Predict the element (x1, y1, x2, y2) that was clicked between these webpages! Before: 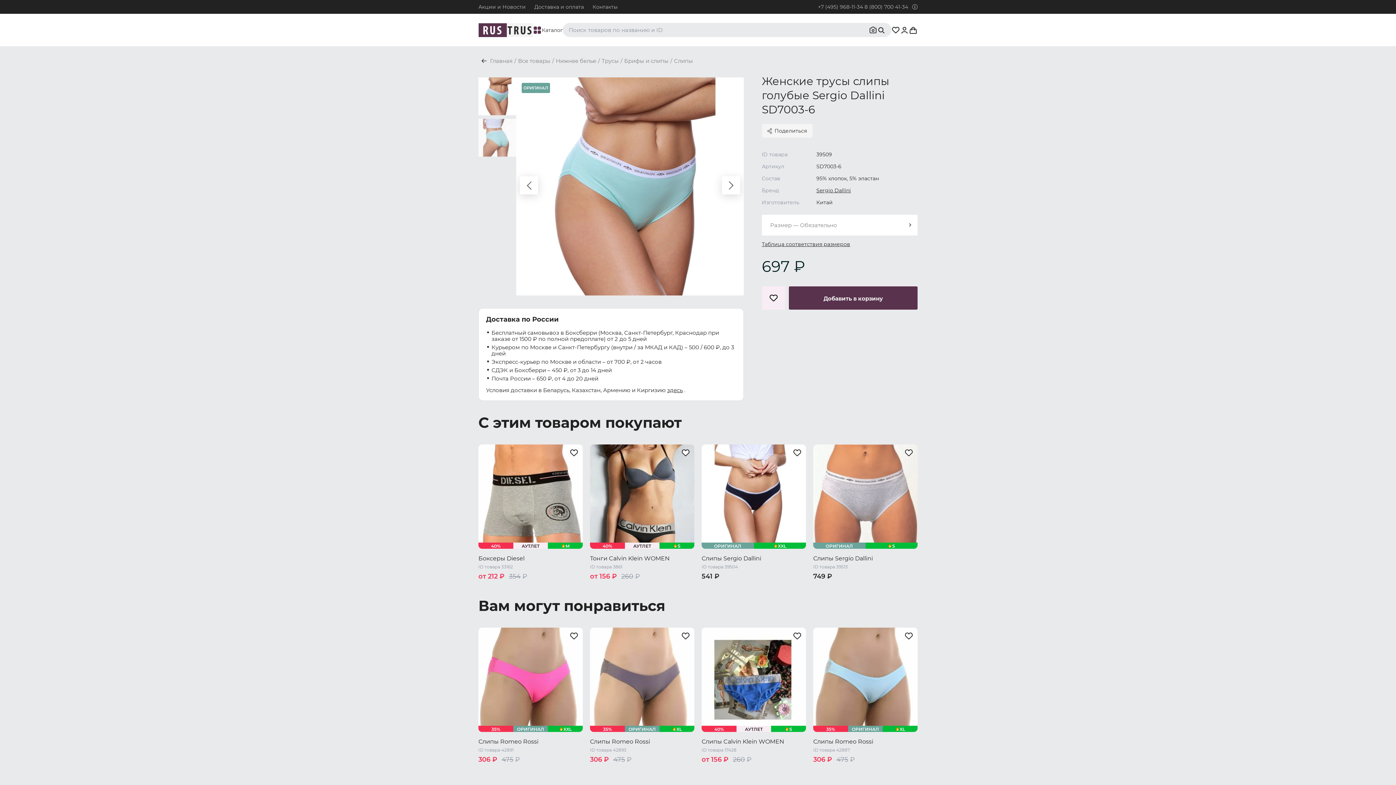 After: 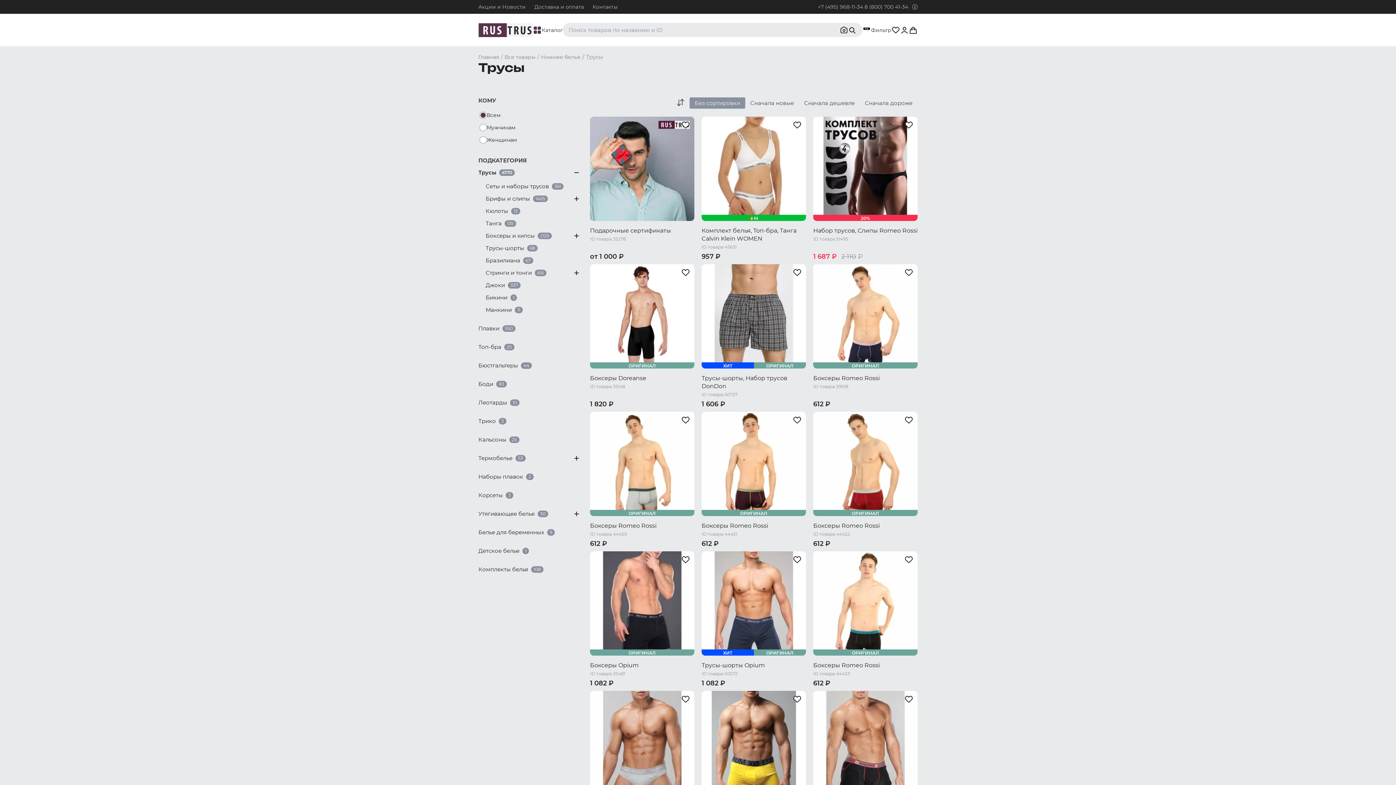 Action: label: Трусы bbox: (601, 57, 618, 64)